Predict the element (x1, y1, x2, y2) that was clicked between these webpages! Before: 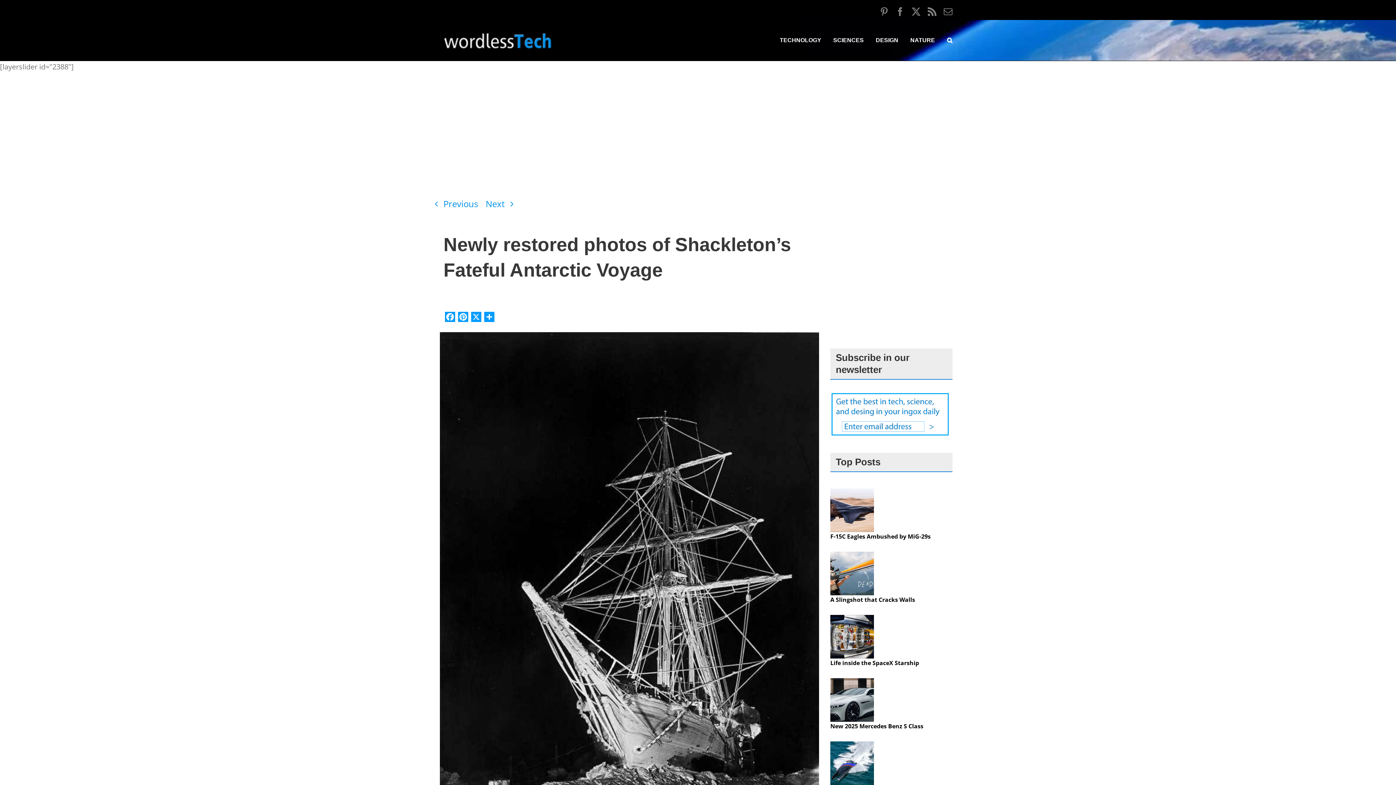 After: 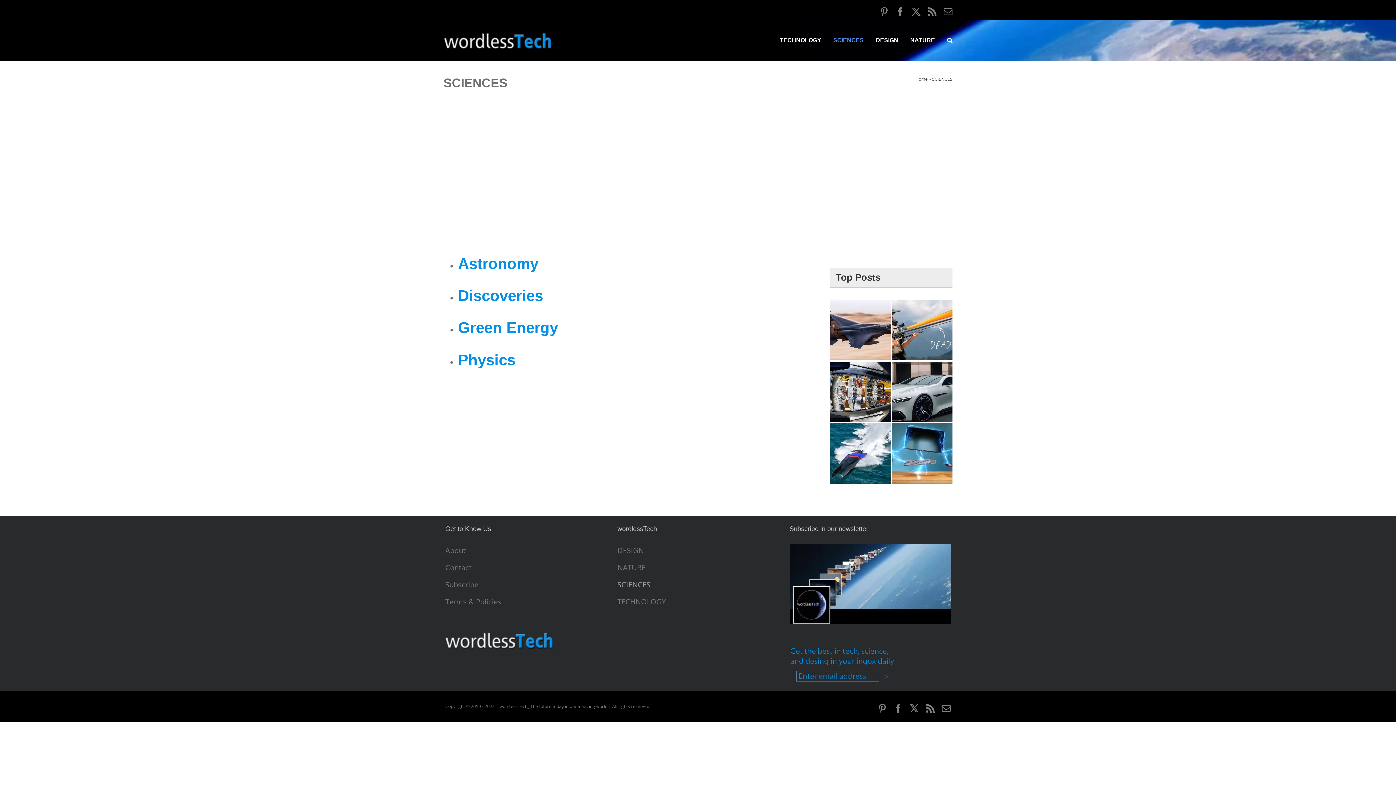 Action: bbox: (833, 27, 864, 53) label: SCIENCES